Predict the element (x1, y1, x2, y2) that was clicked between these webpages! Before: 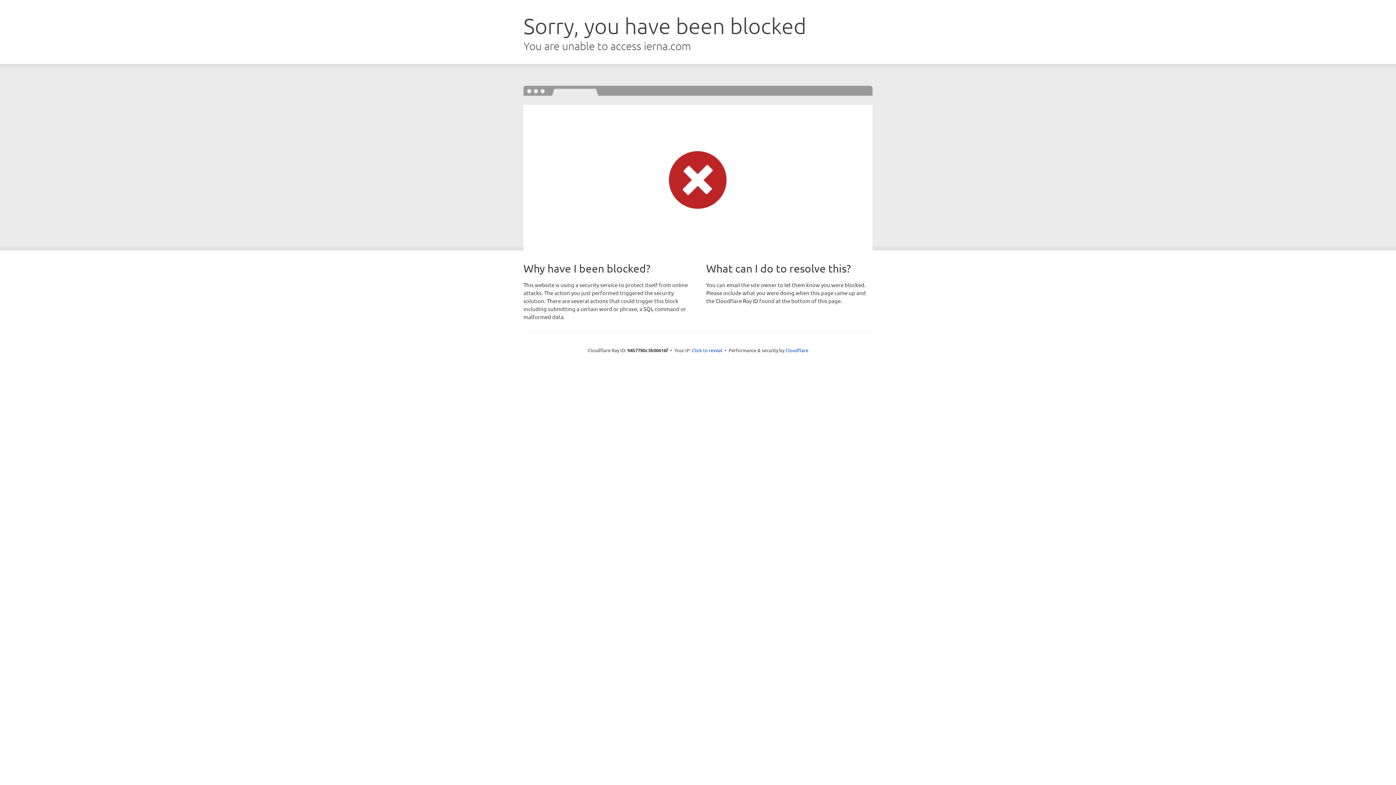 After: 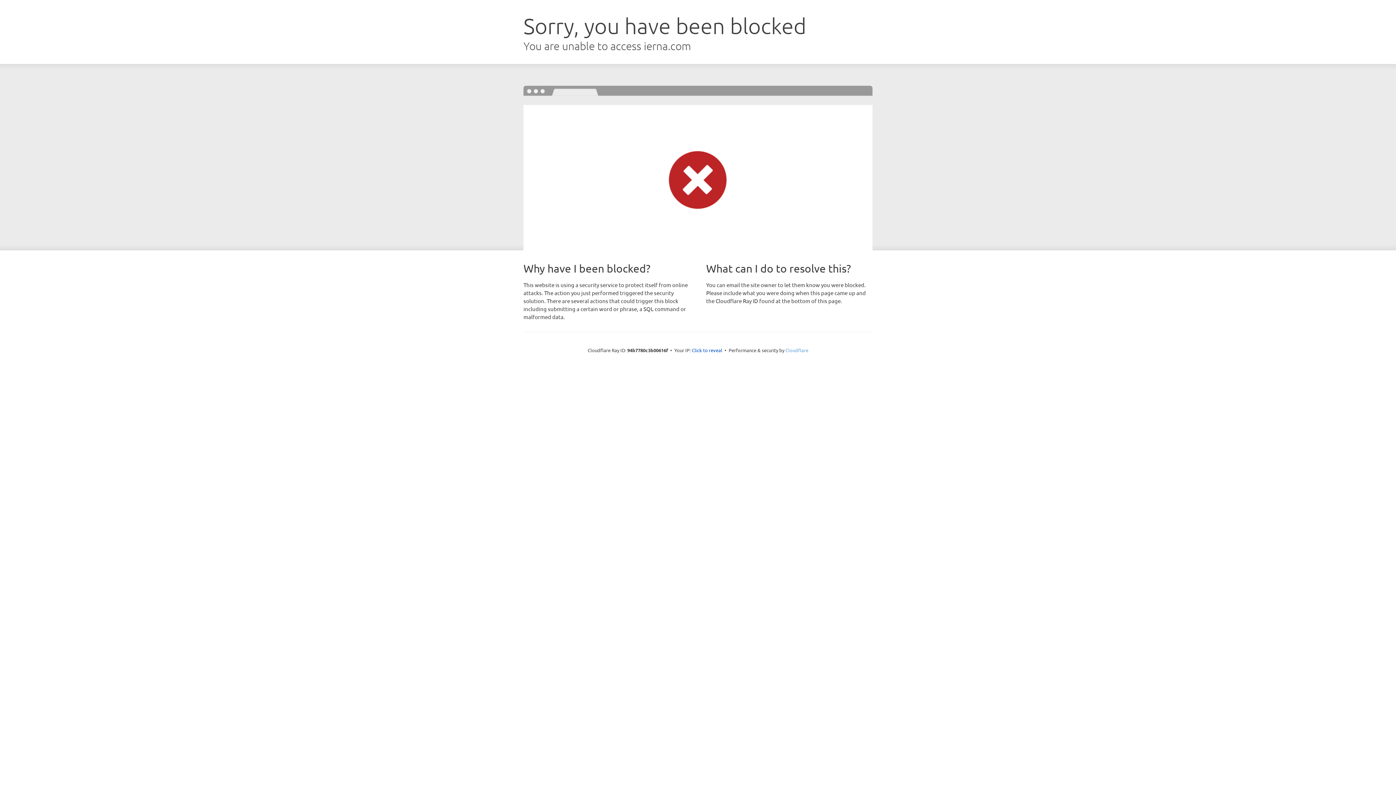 Action: bbox: (785, 347, 808, 353) label: Cloudflare